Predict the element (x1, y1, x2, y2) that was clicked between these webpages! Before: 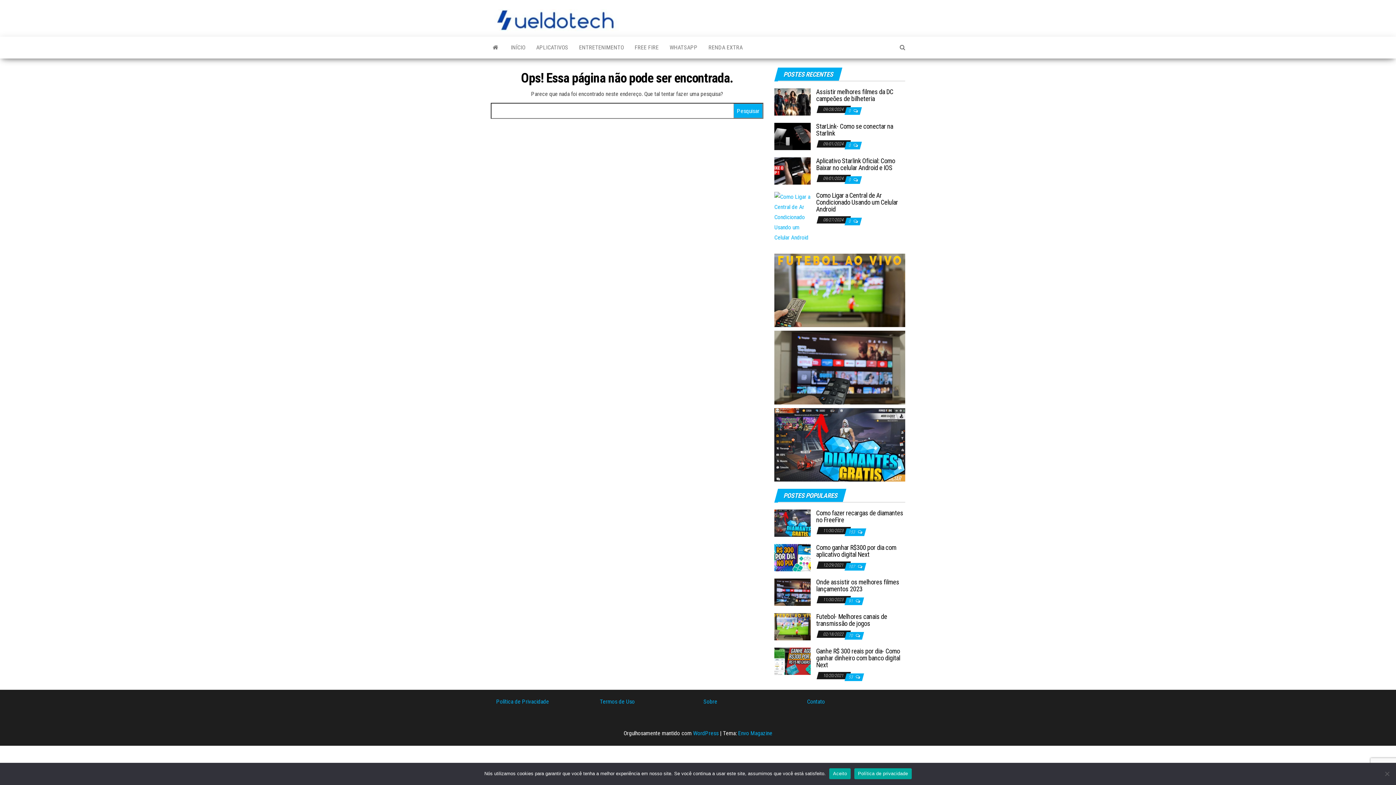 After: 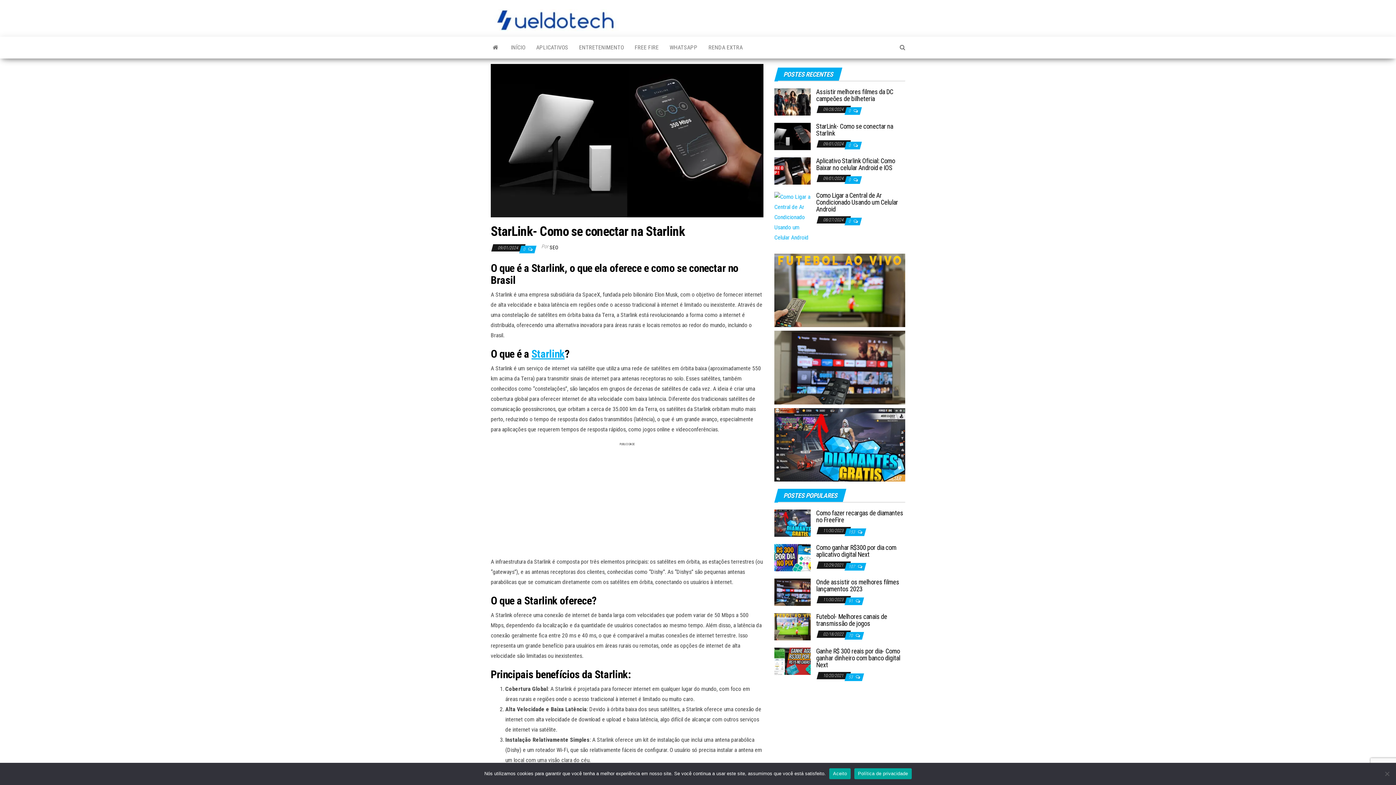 Action: bbox: (774, 132, 810, 139)